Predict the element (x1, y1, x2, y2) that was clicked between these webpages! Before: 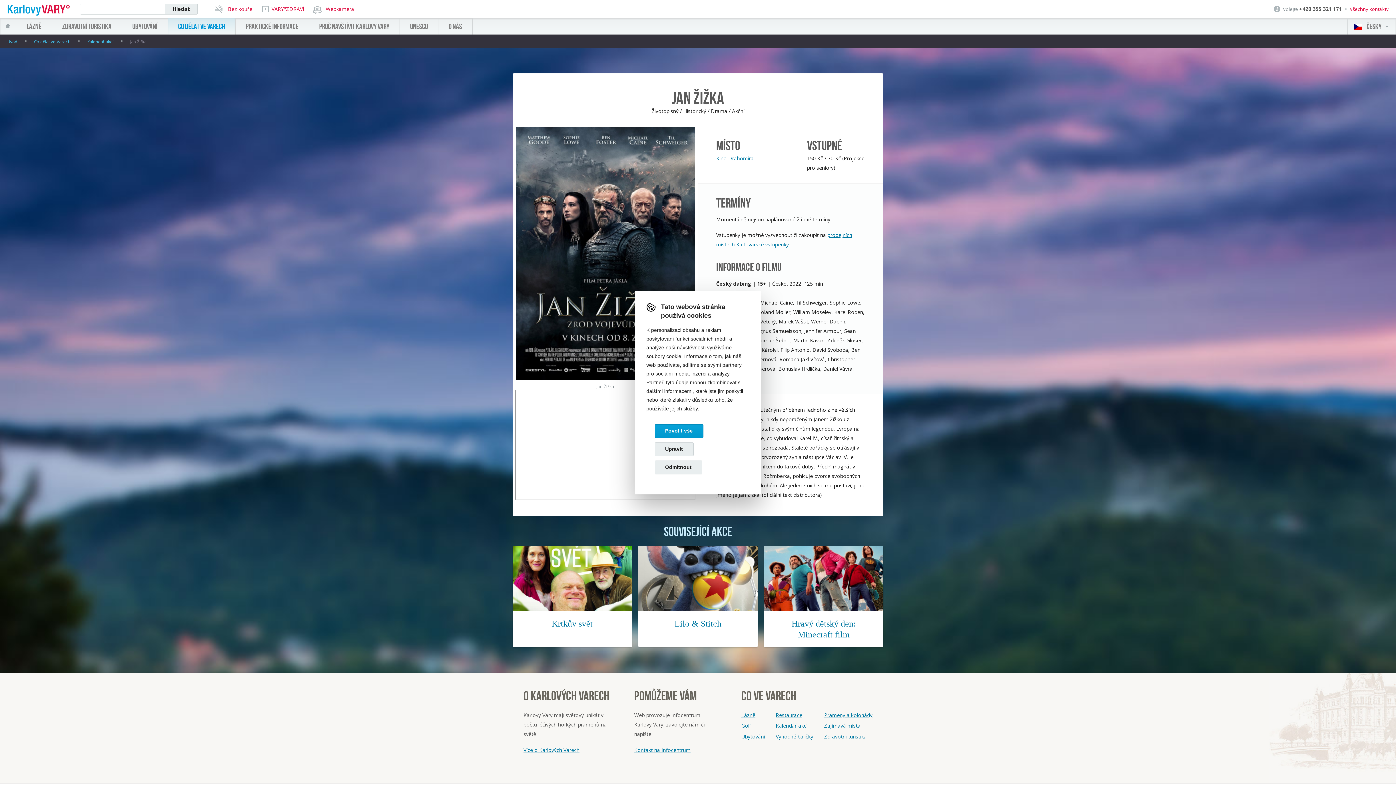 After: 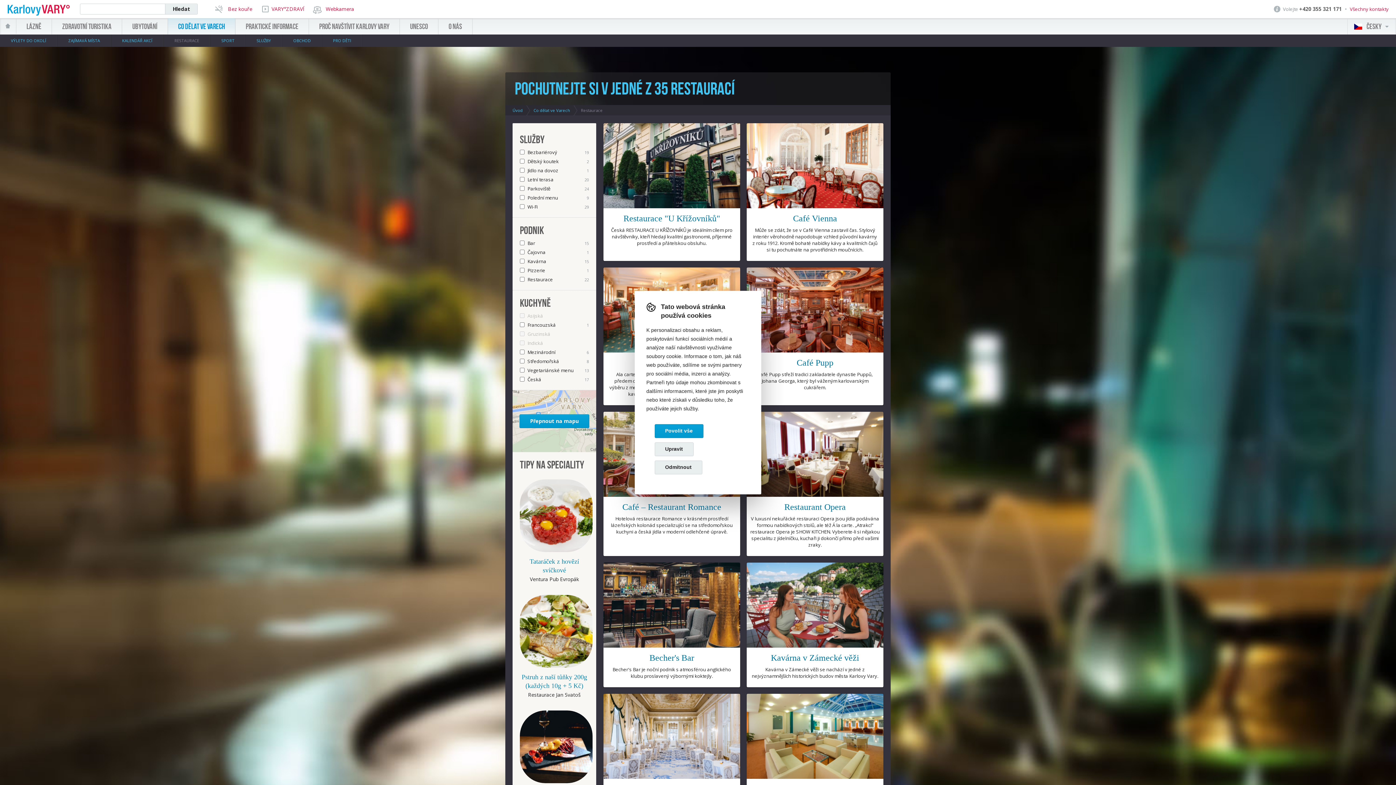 Action: bbox: (776, 711, 802, 718) label: Restaurace